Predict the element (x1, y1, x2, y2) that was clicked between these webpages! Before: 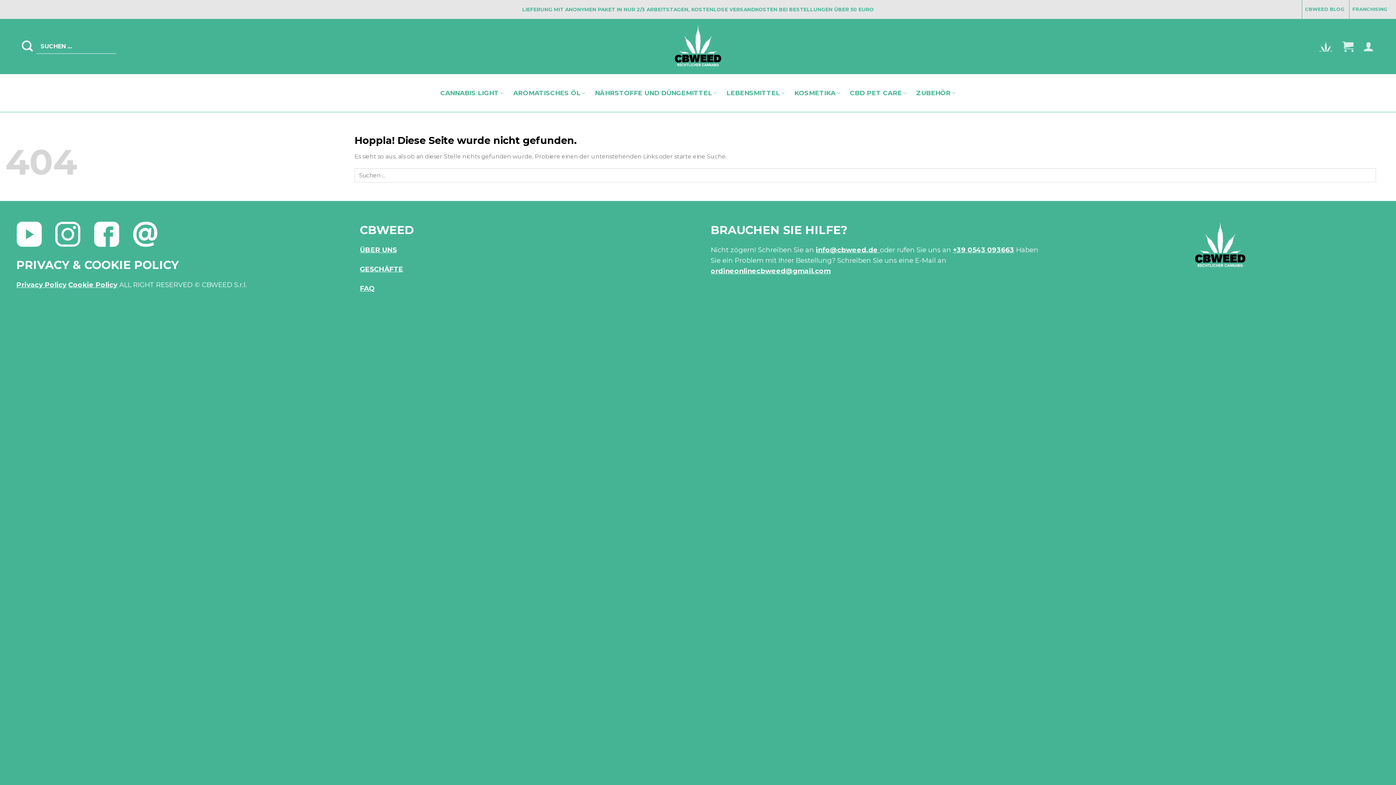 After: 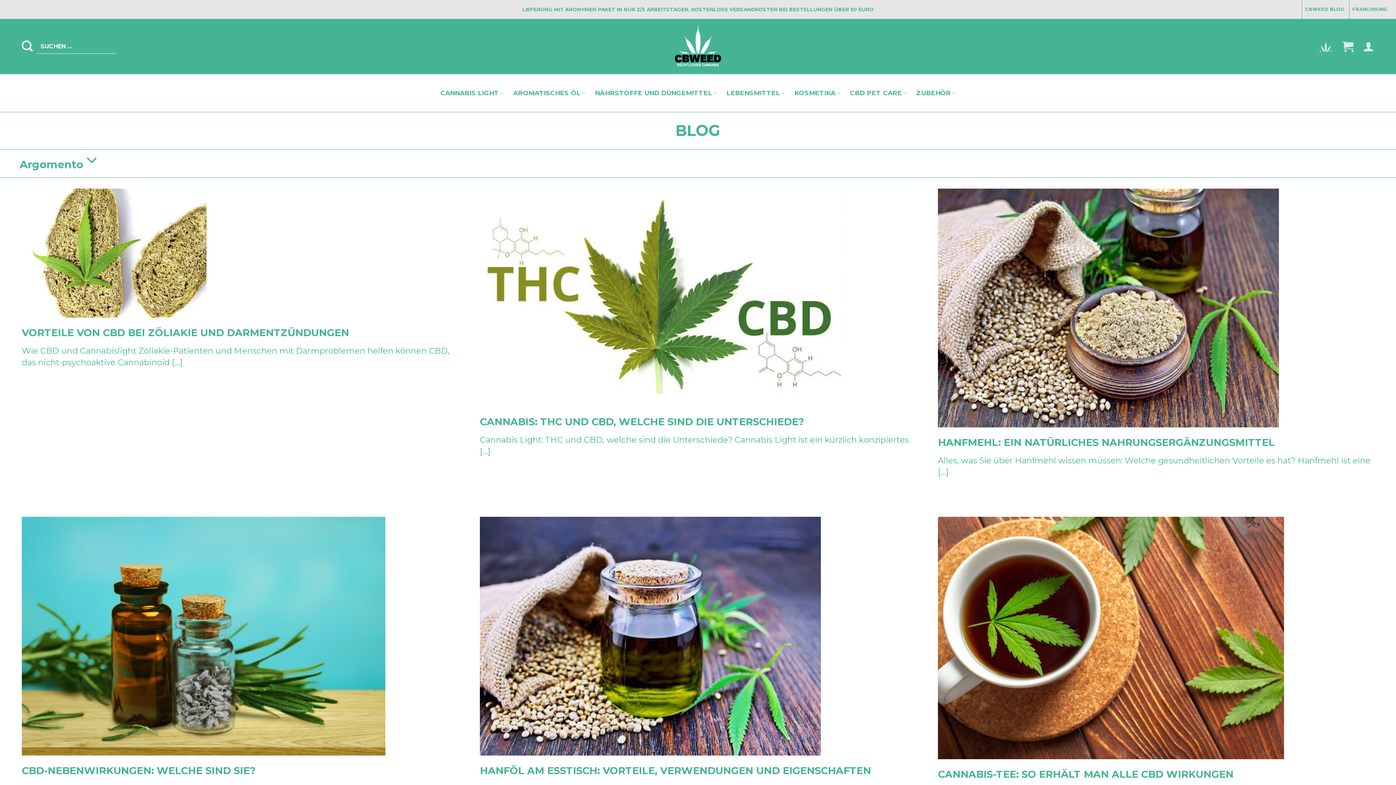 Action: bbox: (1305, 6, 1345, 12) label: CBWEED BLOG